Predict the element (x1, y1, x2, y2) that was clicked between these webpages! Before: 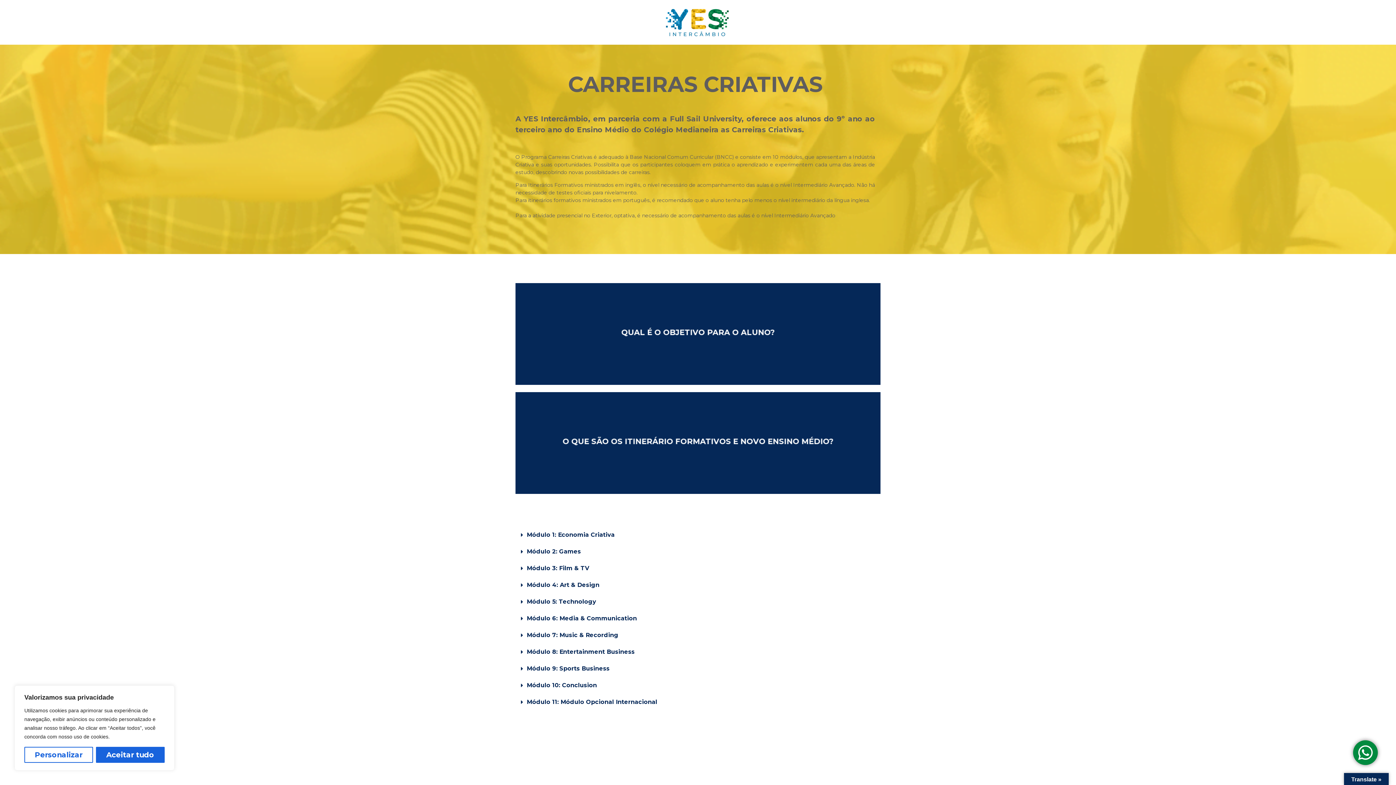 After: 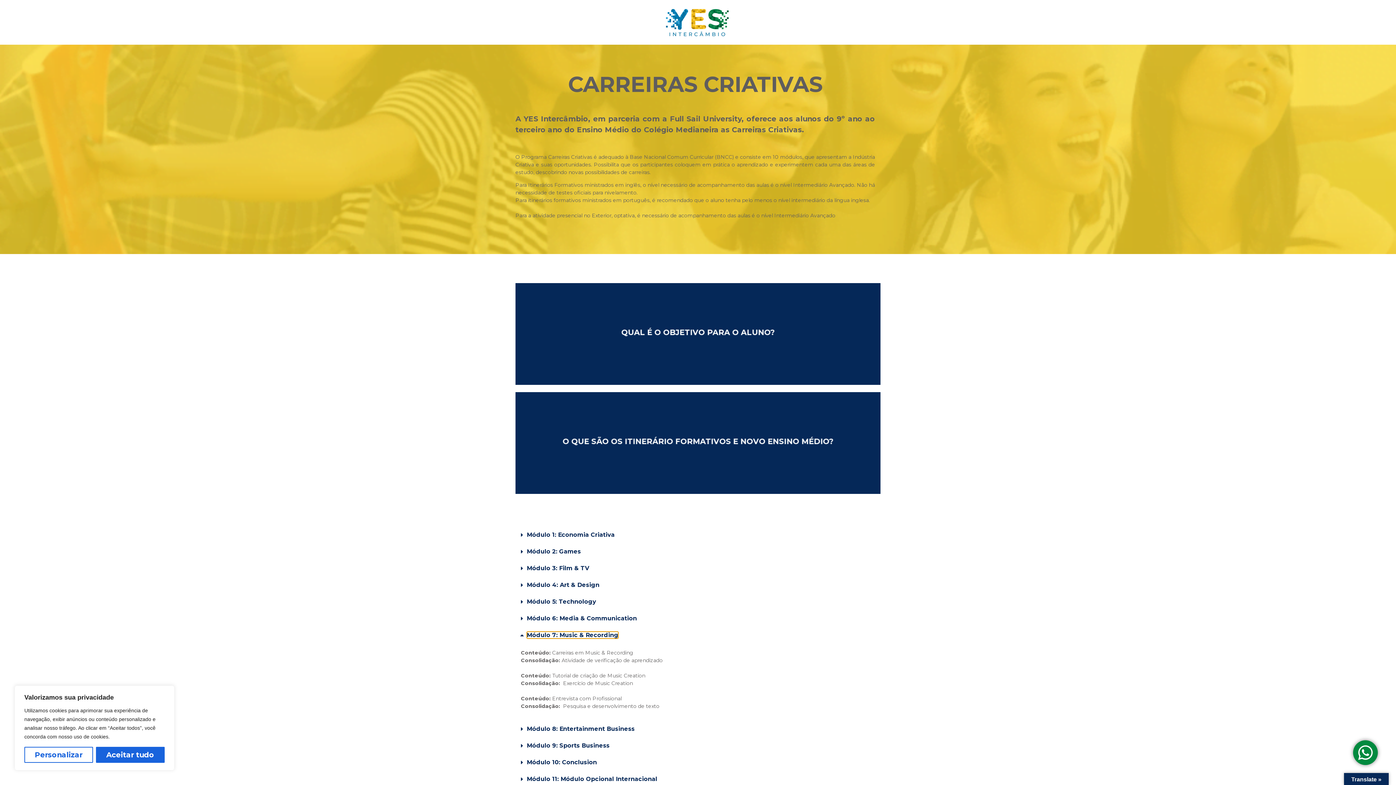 Action: label: Módulo 7: Music & Recording bbox: (526, 631, 618, 638)